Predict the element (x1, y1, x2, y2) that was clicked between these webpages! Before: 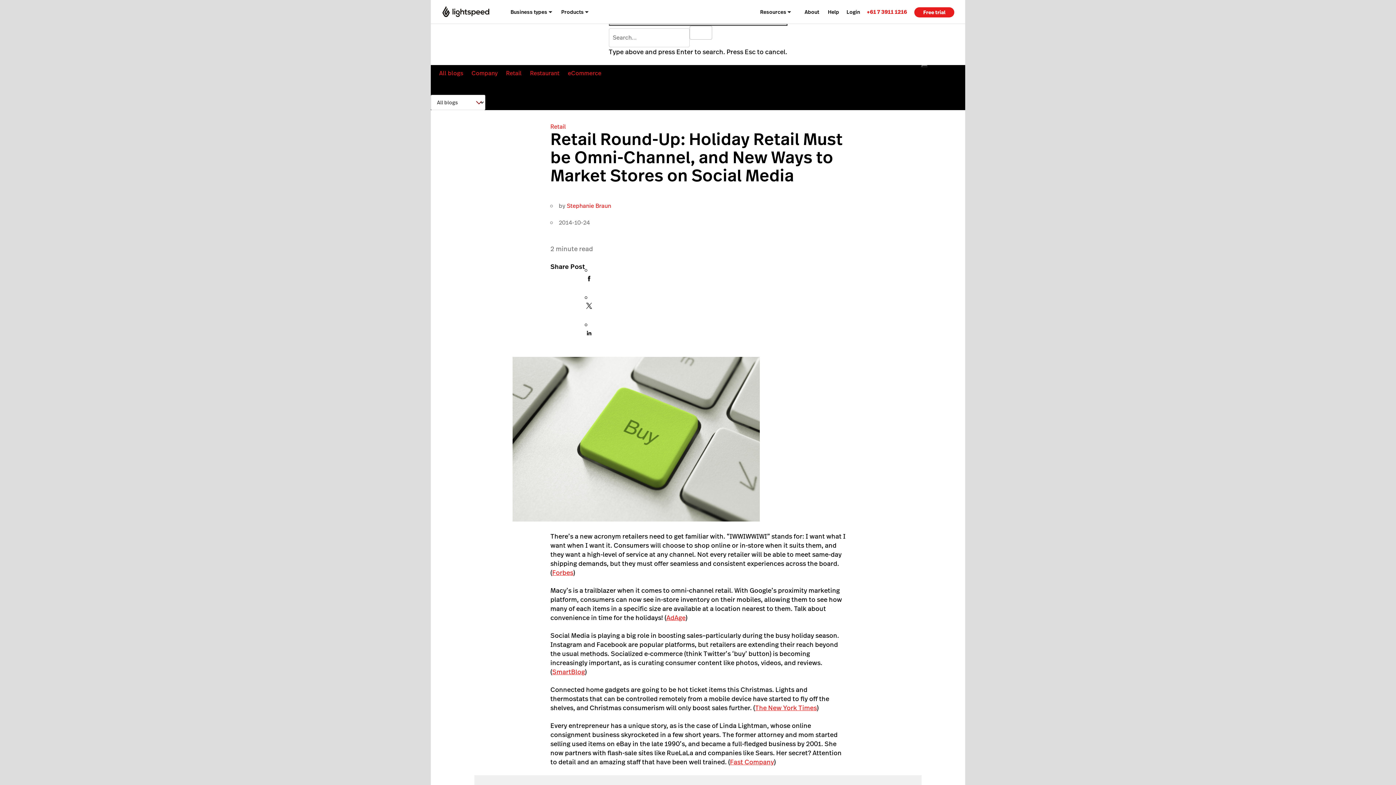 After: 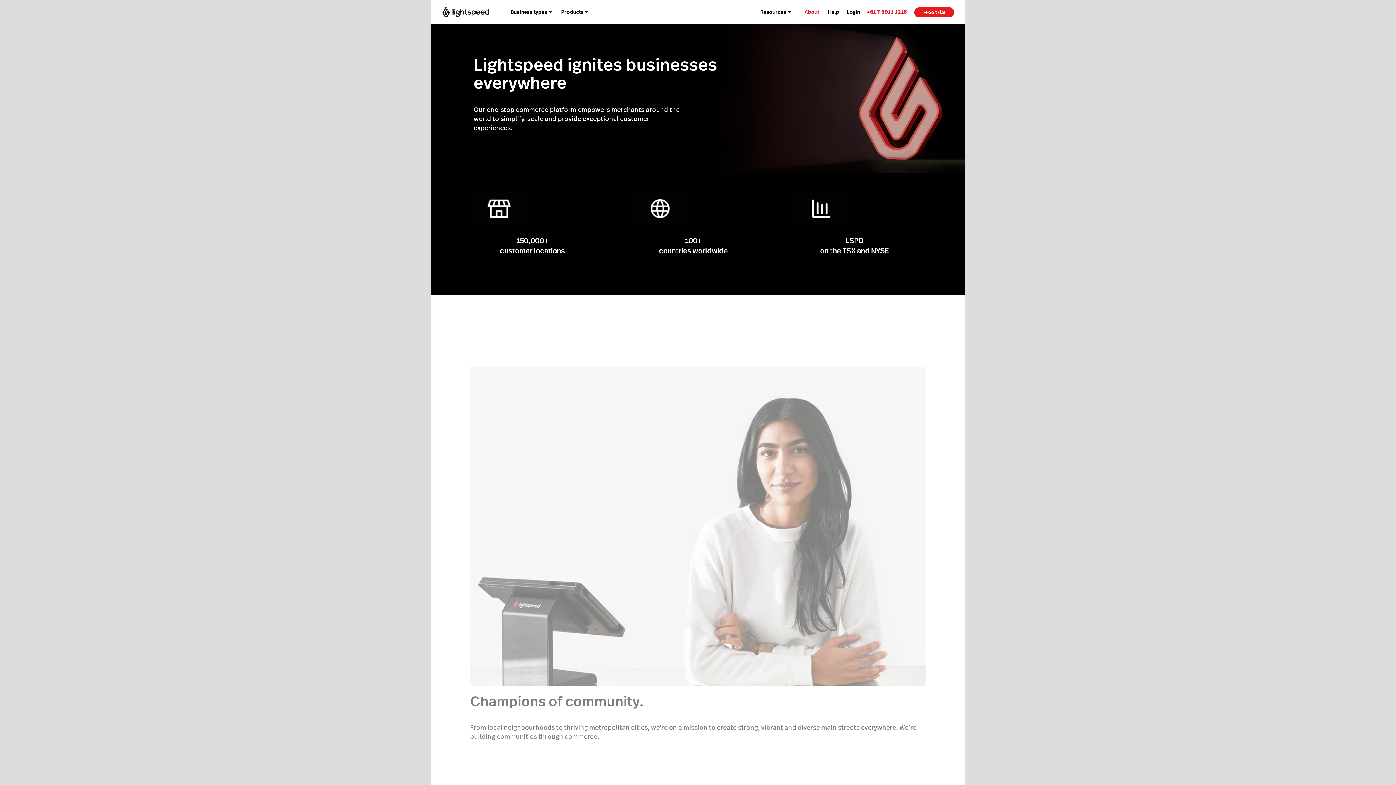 Action: bbox: (804, 0, 819, 23) label: About